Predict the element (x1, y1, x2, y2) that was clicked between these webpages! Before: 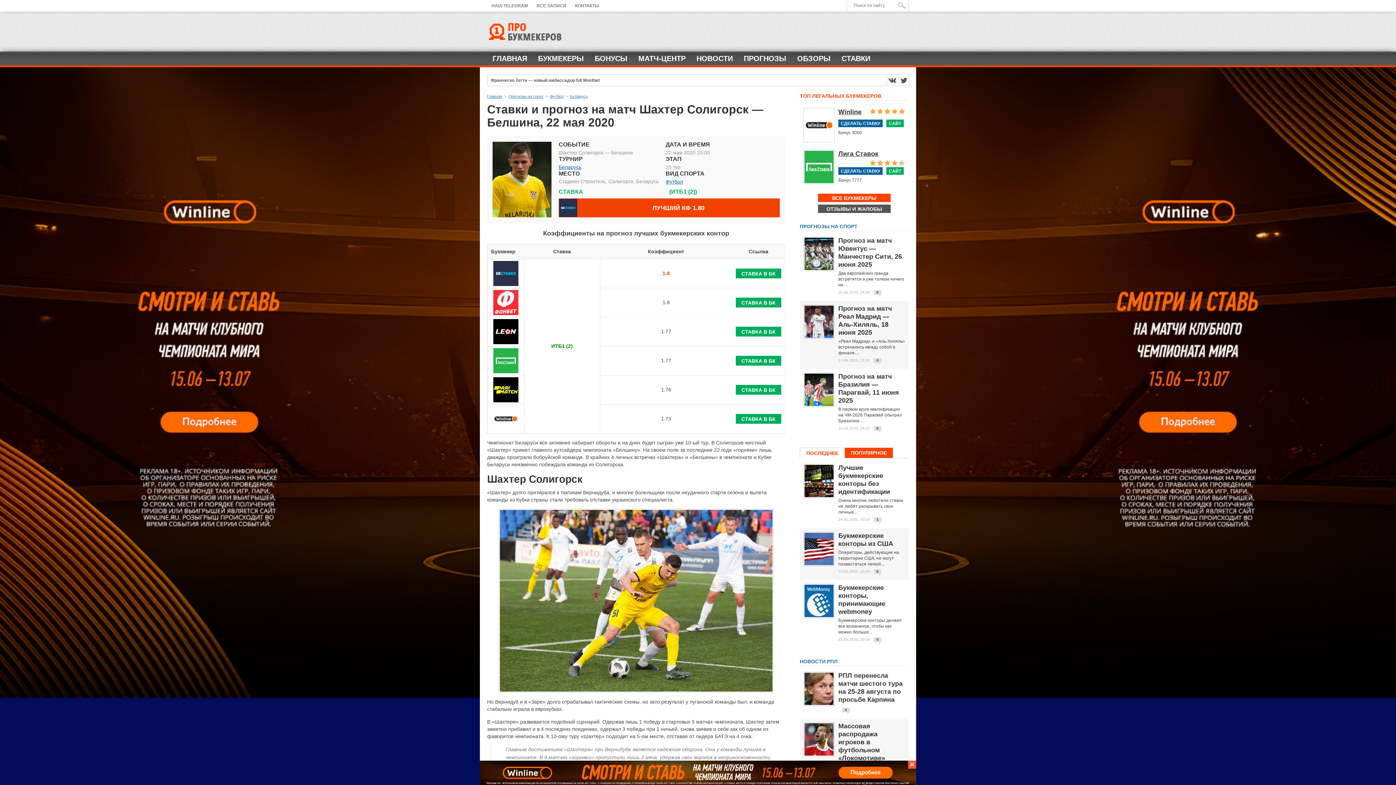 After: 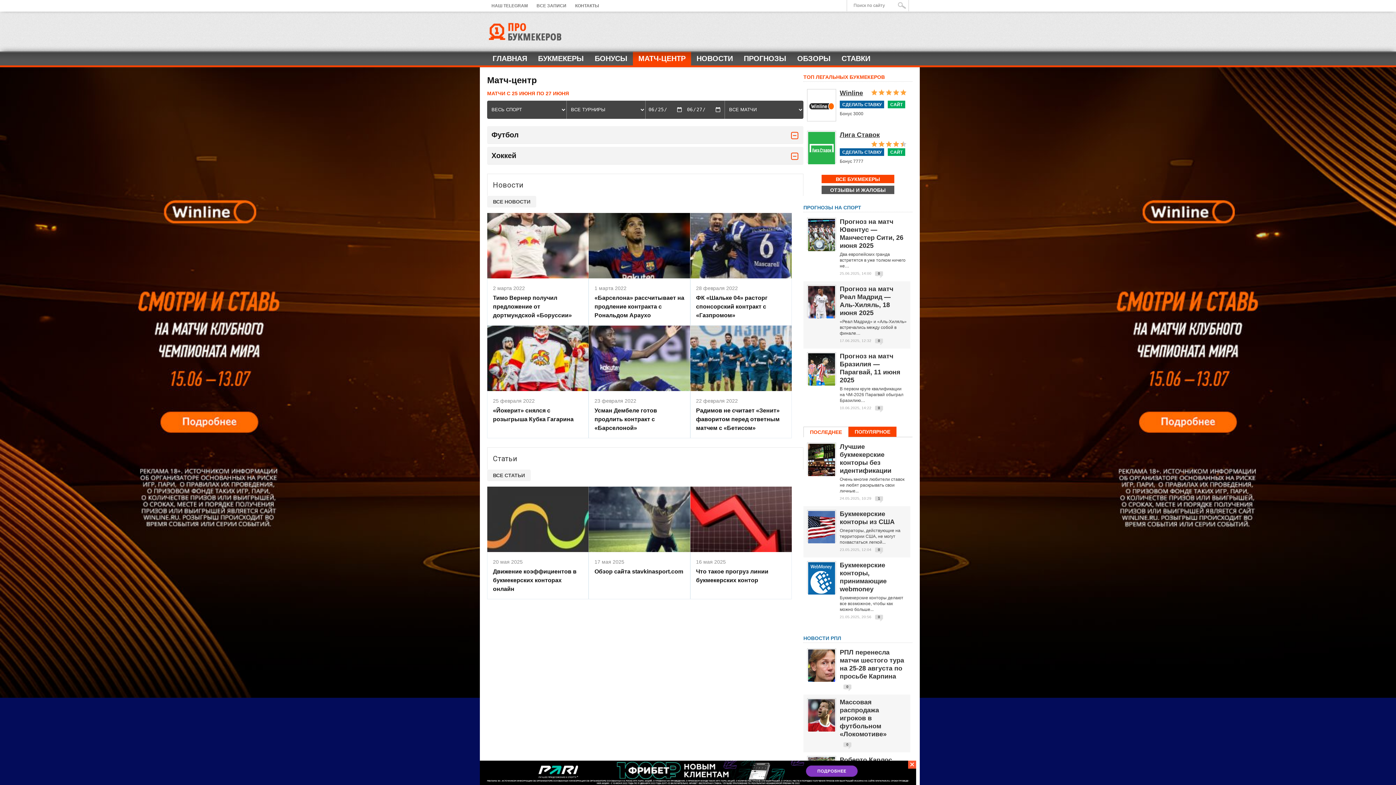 Action: bbox: (633, 51, 691, 65) label: МАТЧ-ЦЕНТР